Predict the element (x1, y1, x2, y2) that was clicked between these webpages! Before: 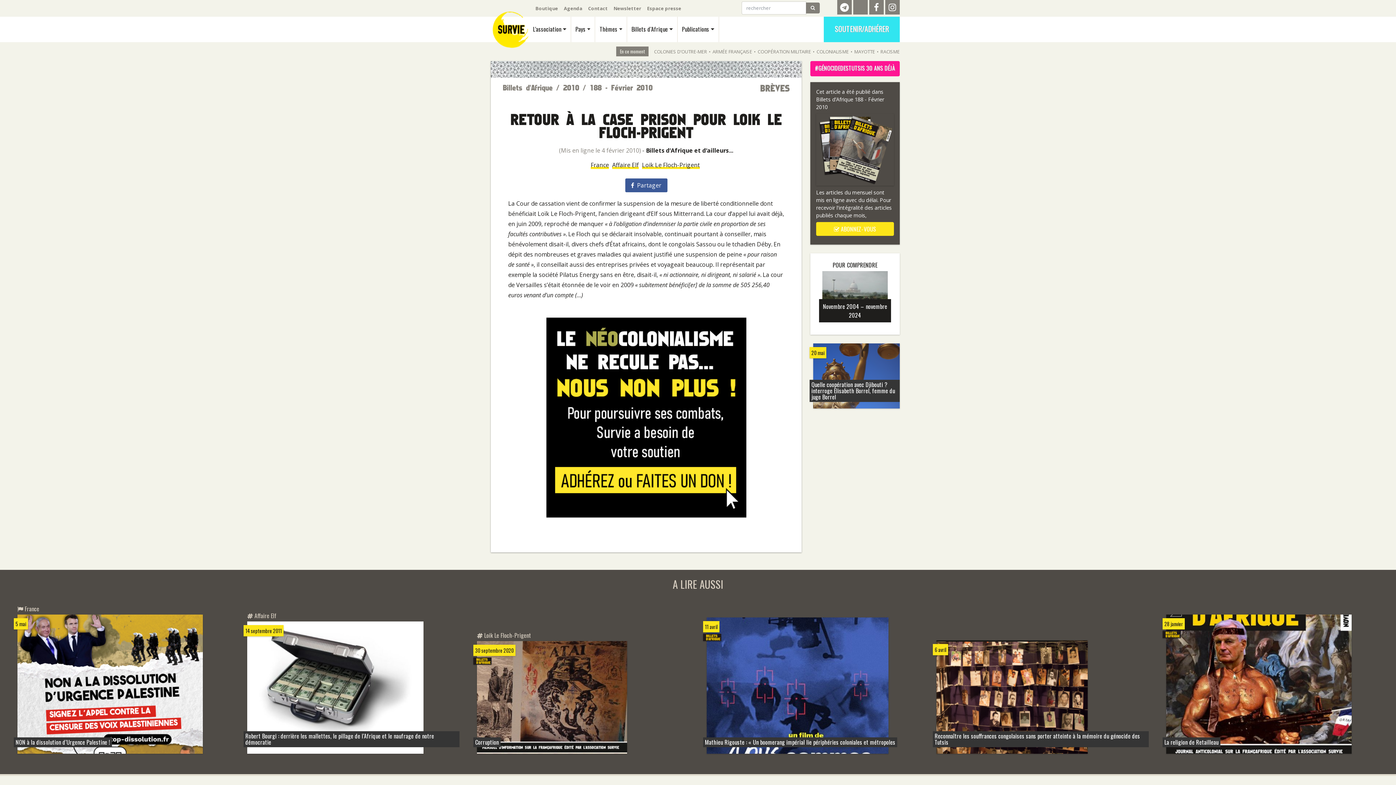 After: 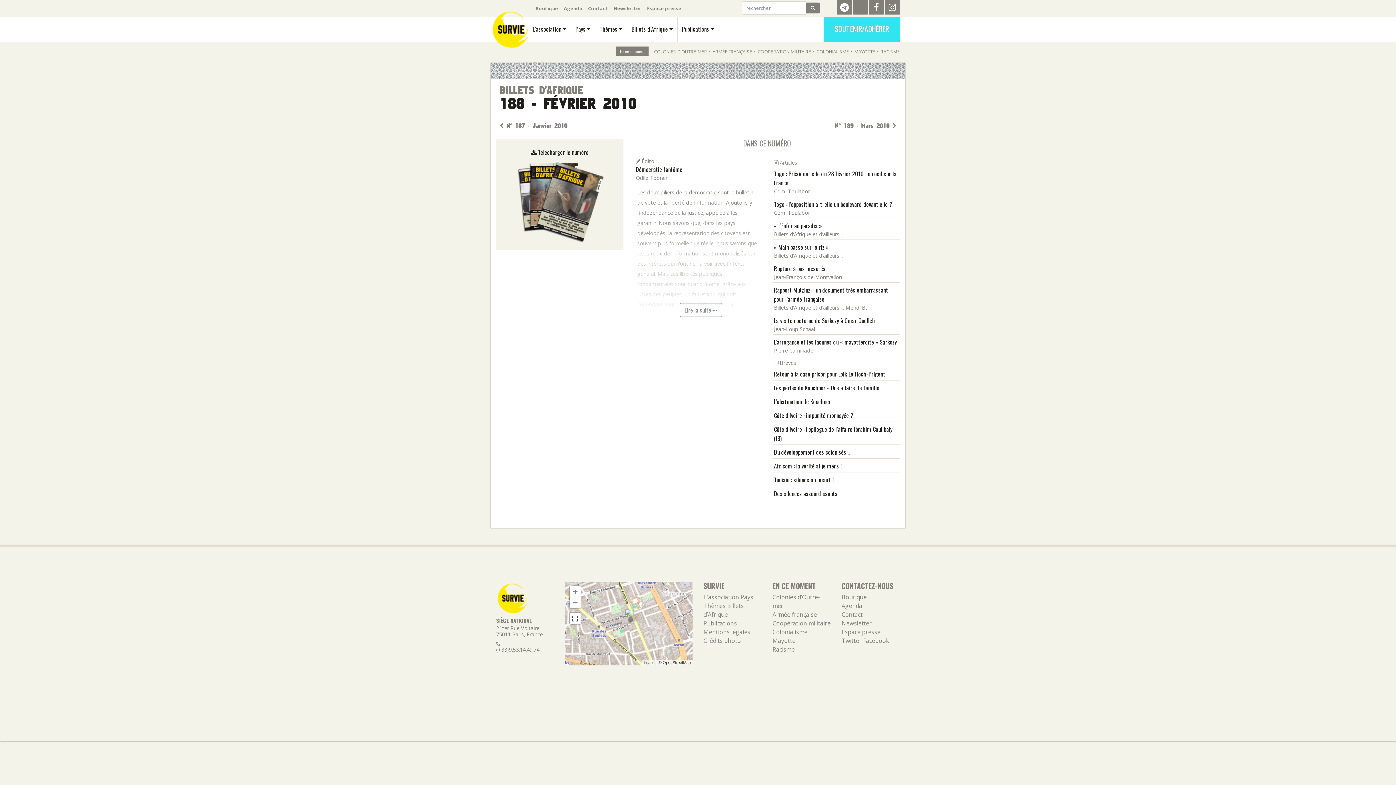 Action: label: 188 - Février 2010 bbox: (589, 84, 652, 92)